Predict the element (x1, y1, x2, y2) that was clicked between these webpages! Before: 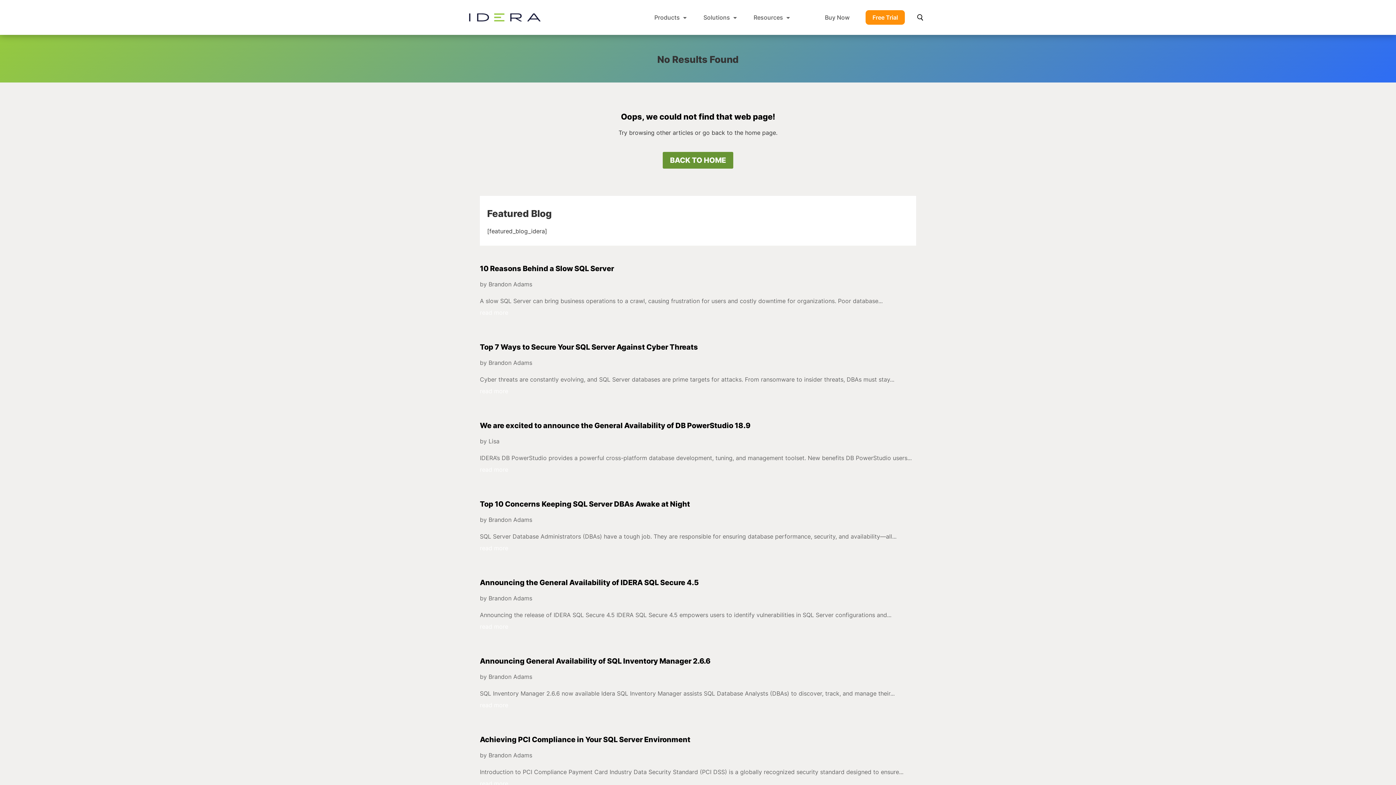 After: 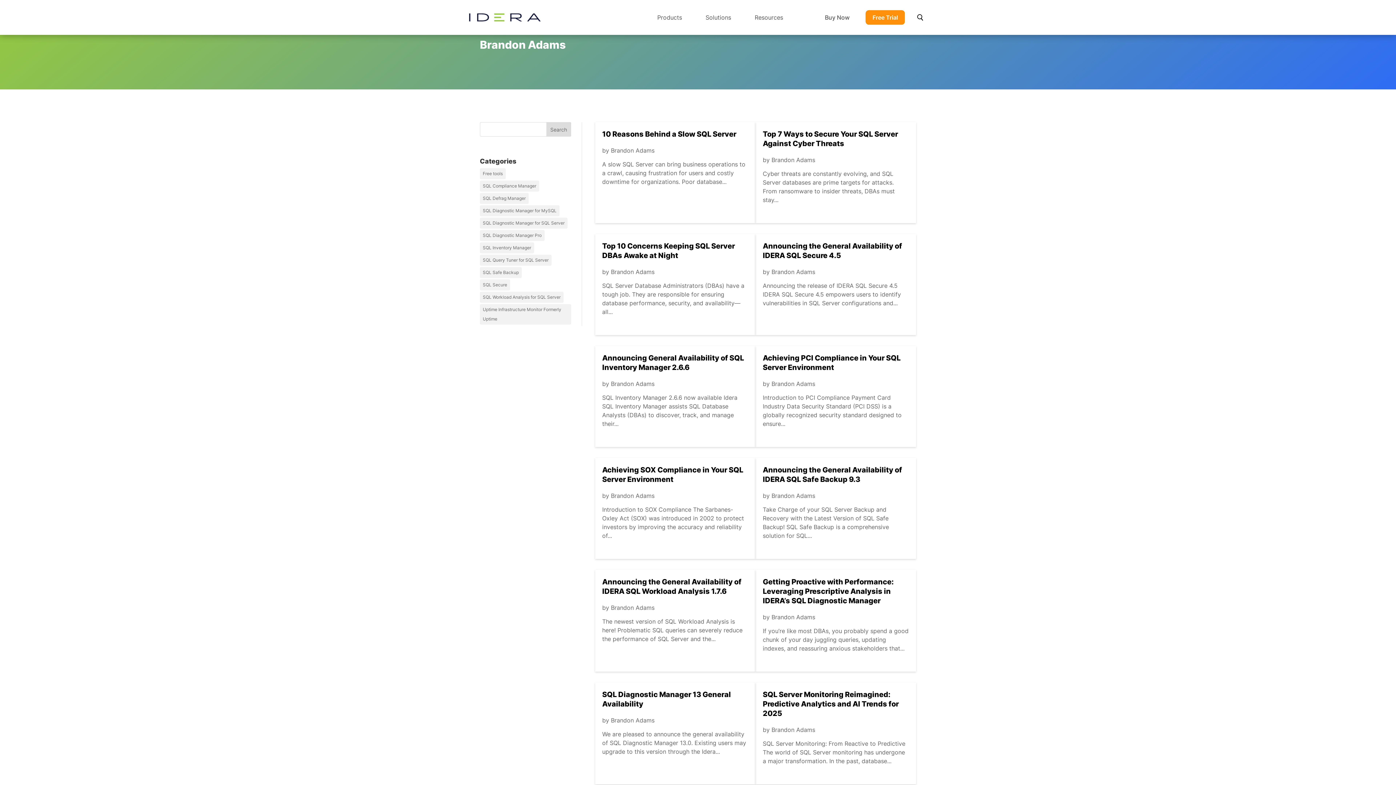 Action: label: Brandon Adams bbox: (488, 673, 532, 680)